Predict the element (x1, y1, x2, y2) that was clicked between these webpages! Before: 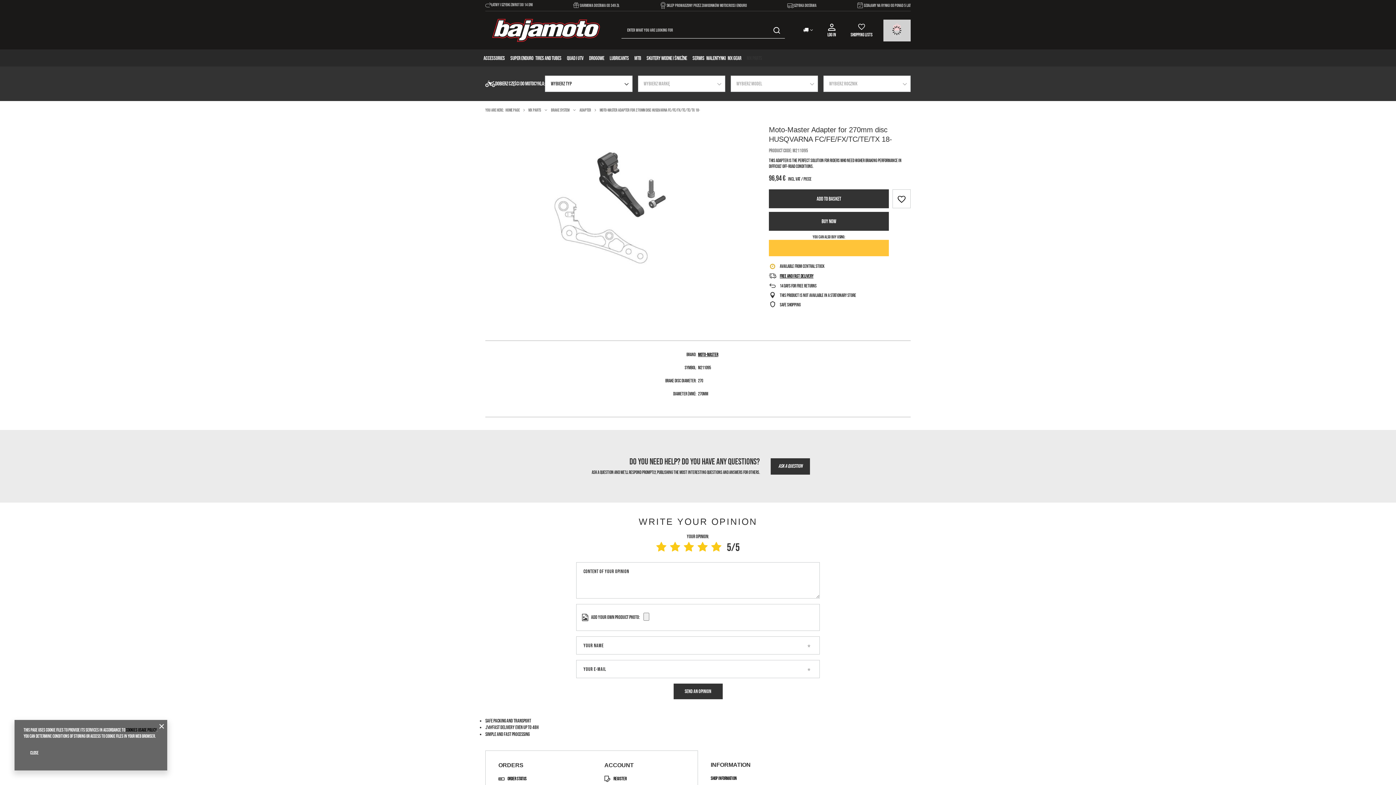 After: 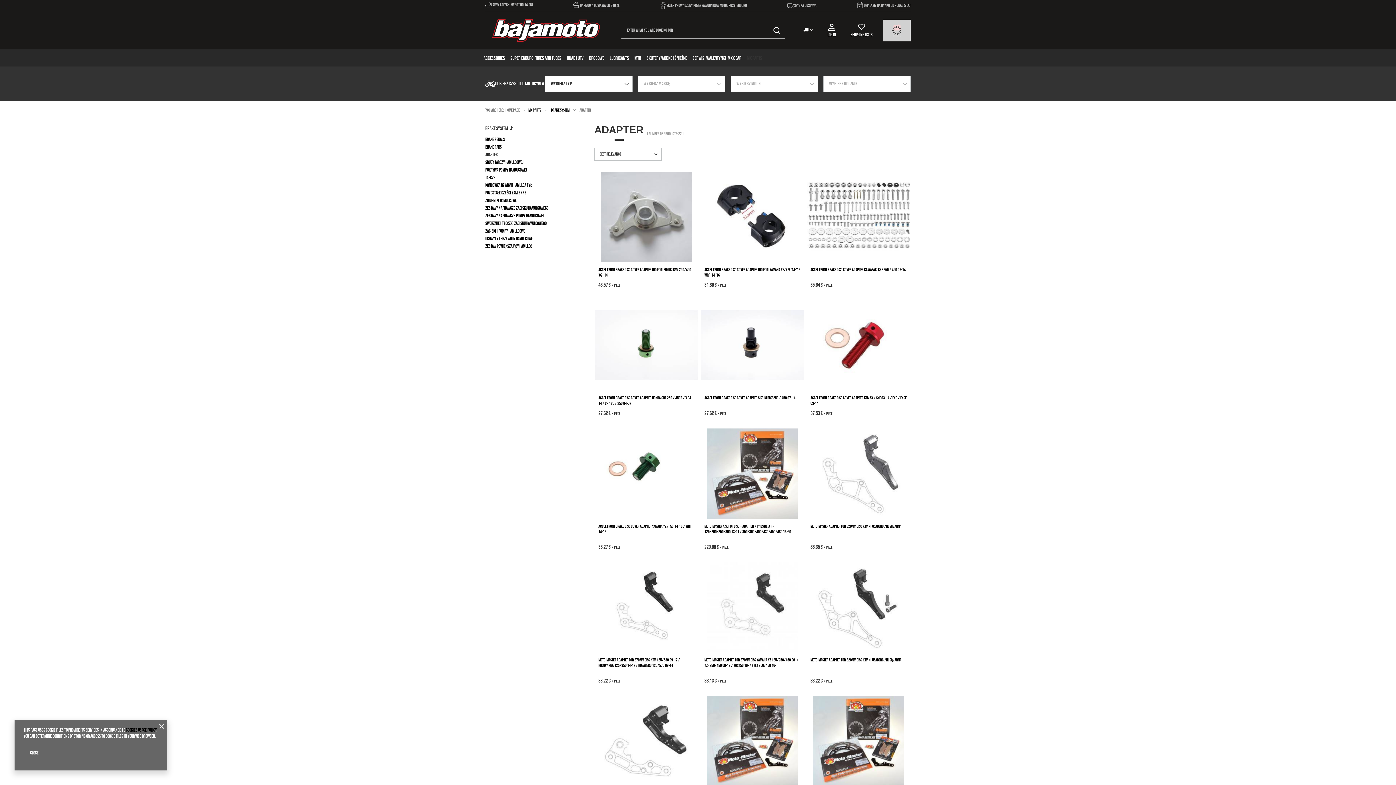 Action: bbox: (579, 107, 591, 113) label: Adapter